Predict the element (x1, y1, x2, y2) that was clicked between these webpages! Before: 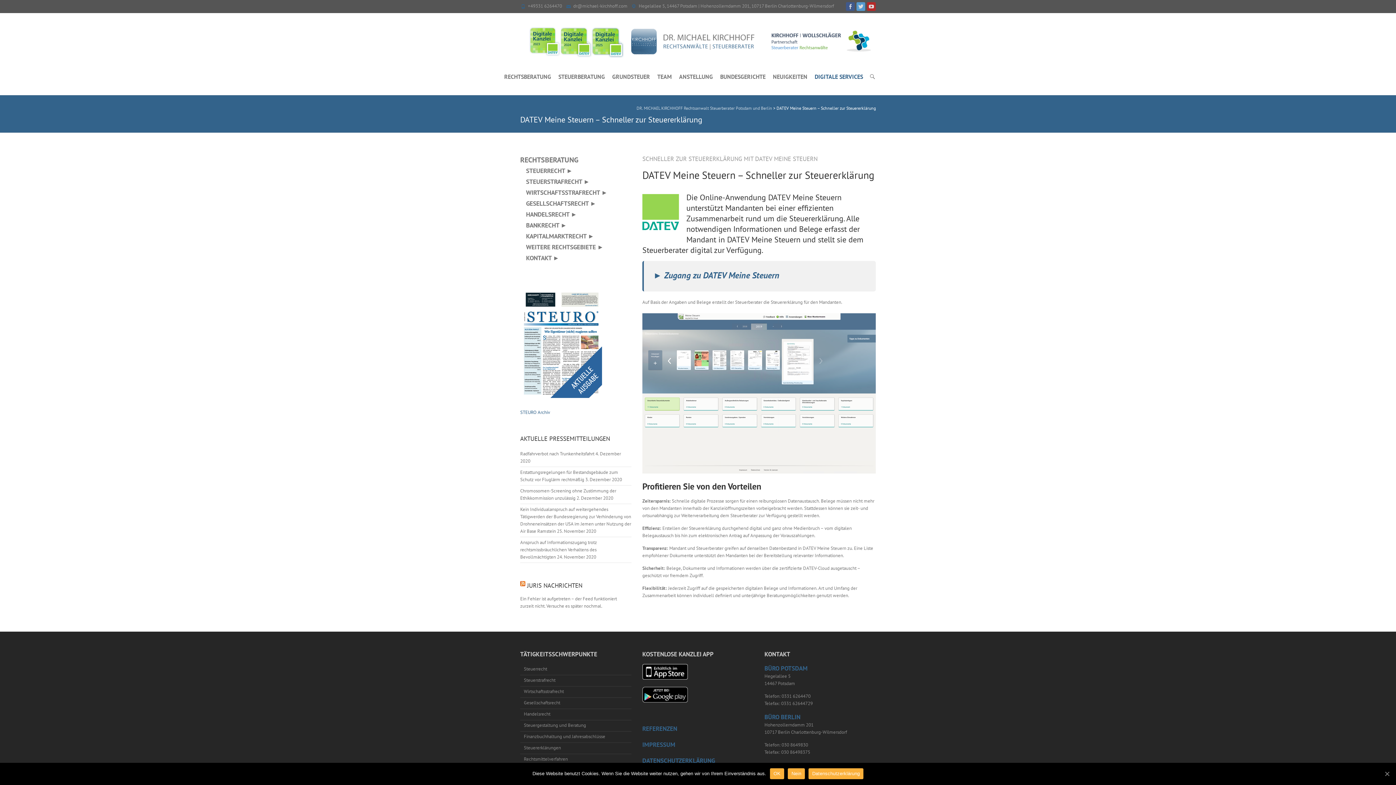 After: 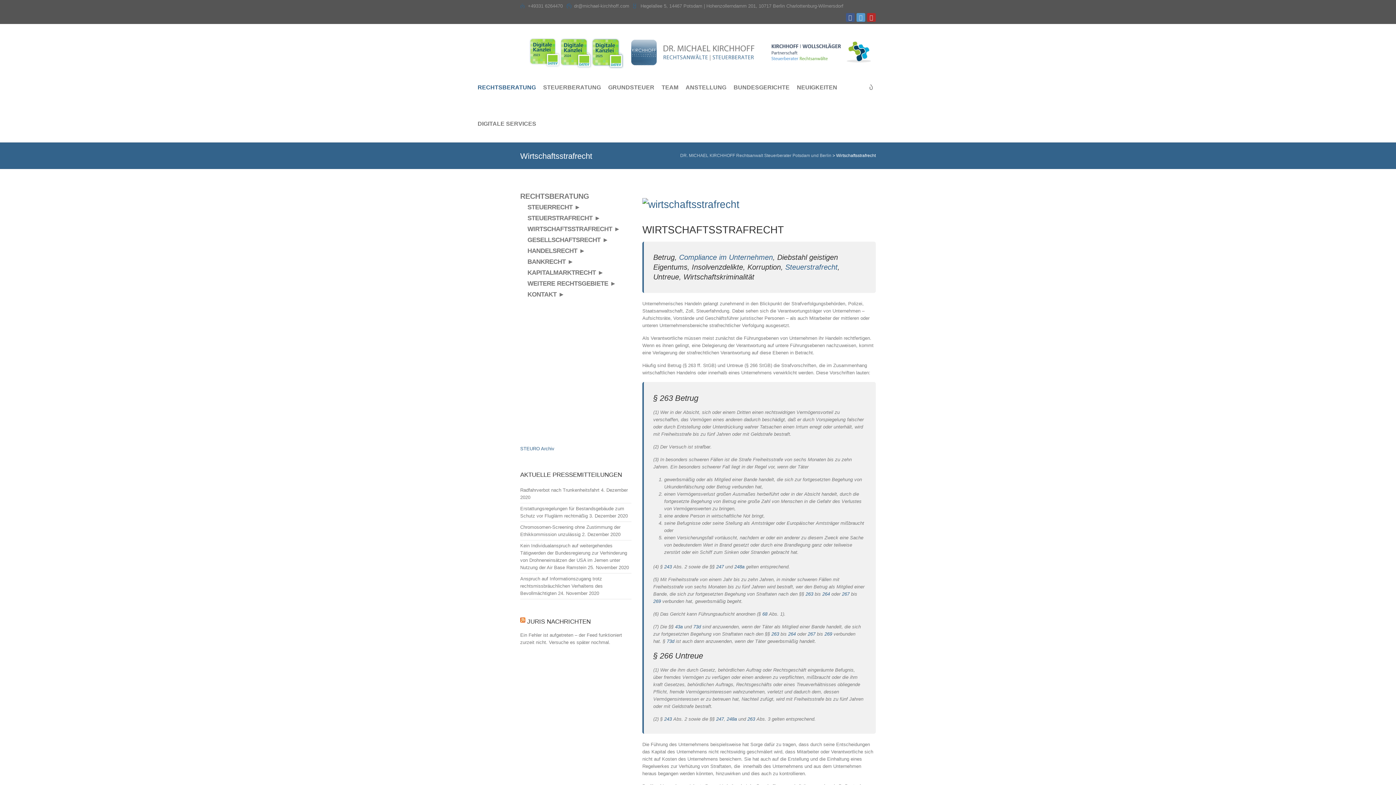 Action: label:     WIRTSCHAFTSSTRAFRECHT ► bbox: (520, 190, 607, 196)